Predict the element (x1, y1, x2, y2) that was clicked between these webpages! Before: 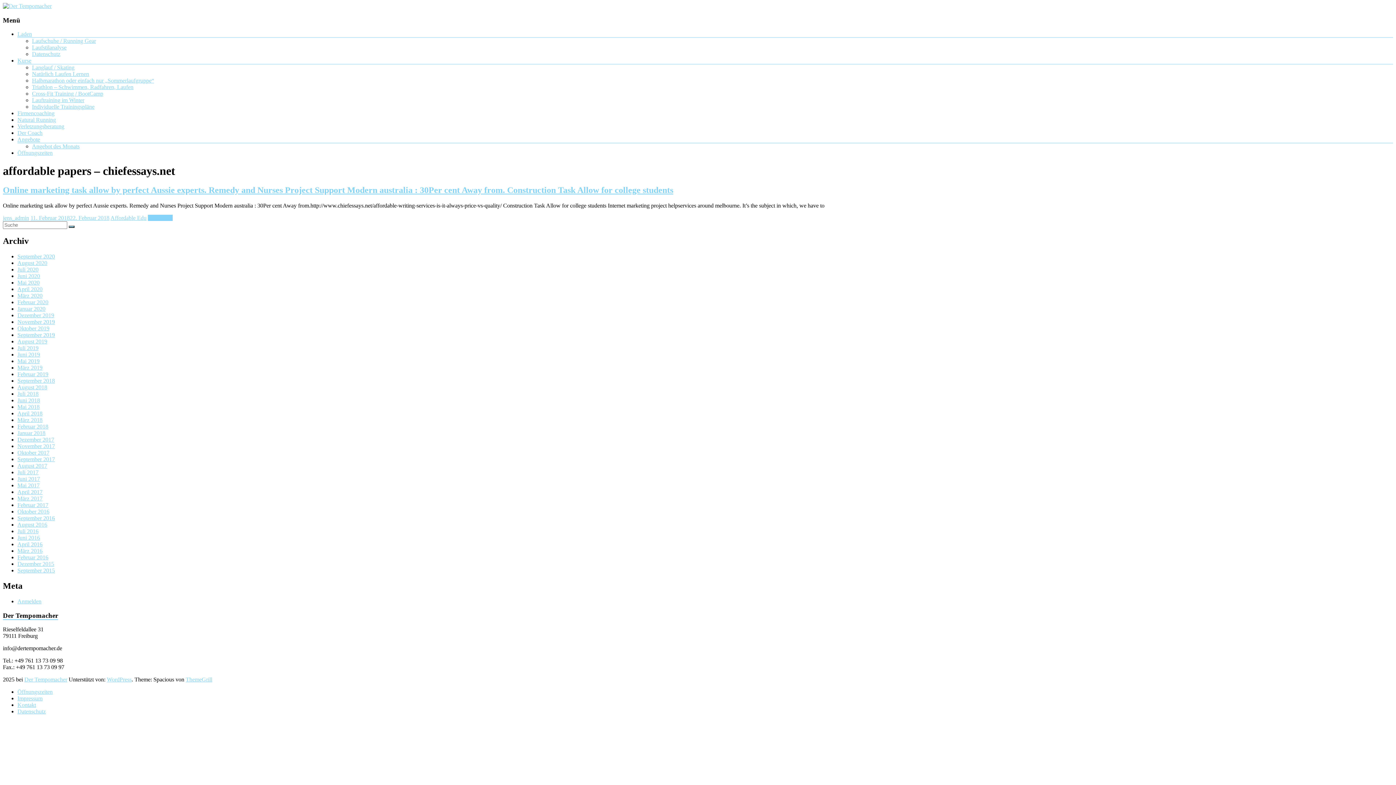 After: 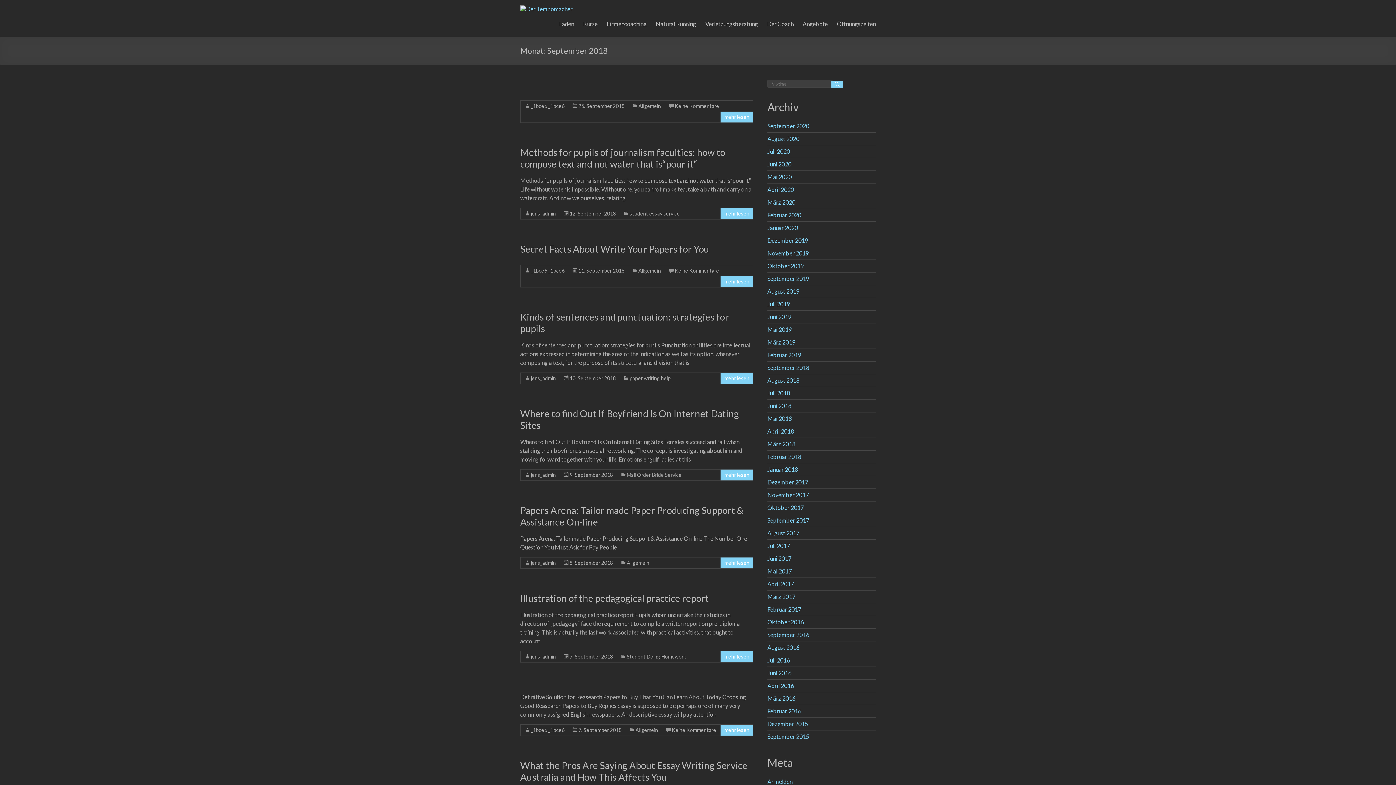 Action: bbox: (17, 377, 54, 384) label: September 2018